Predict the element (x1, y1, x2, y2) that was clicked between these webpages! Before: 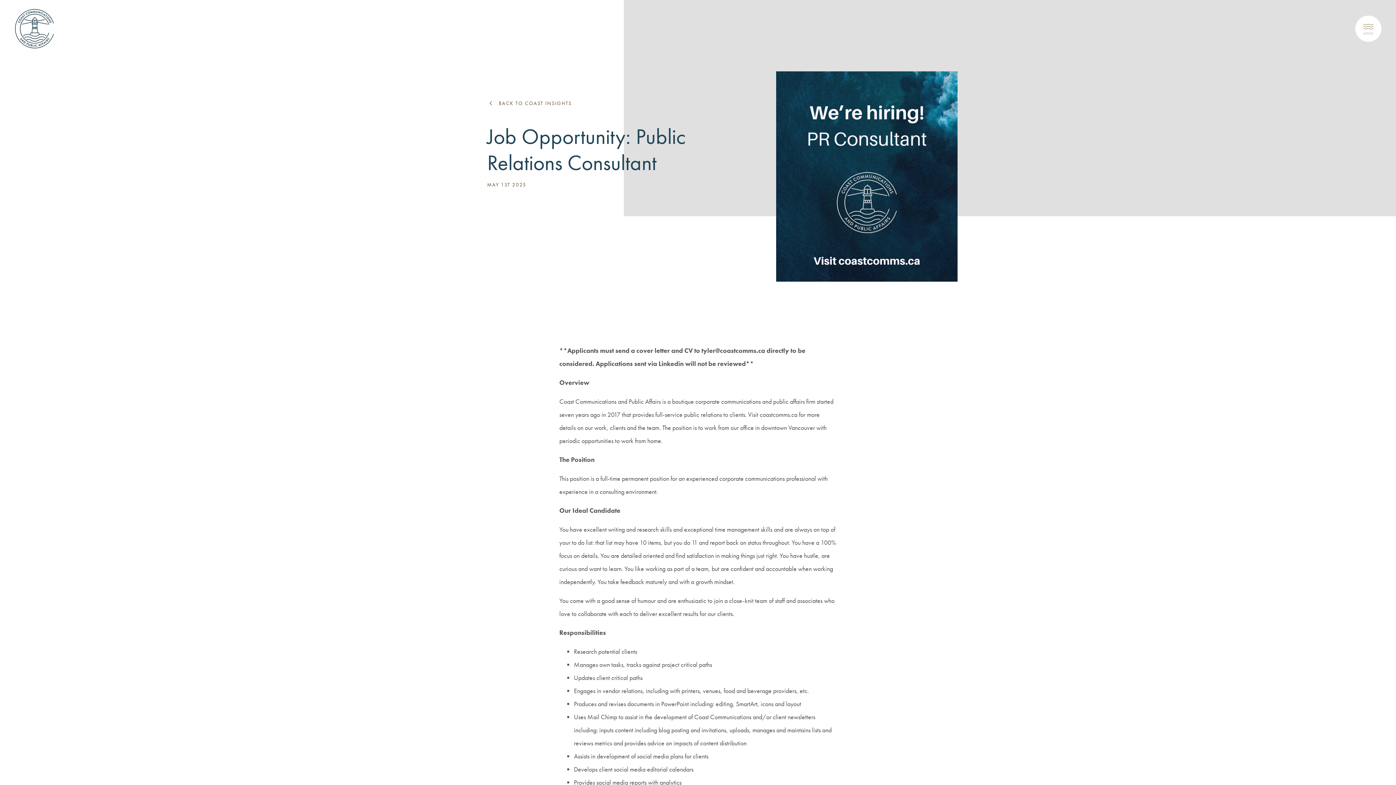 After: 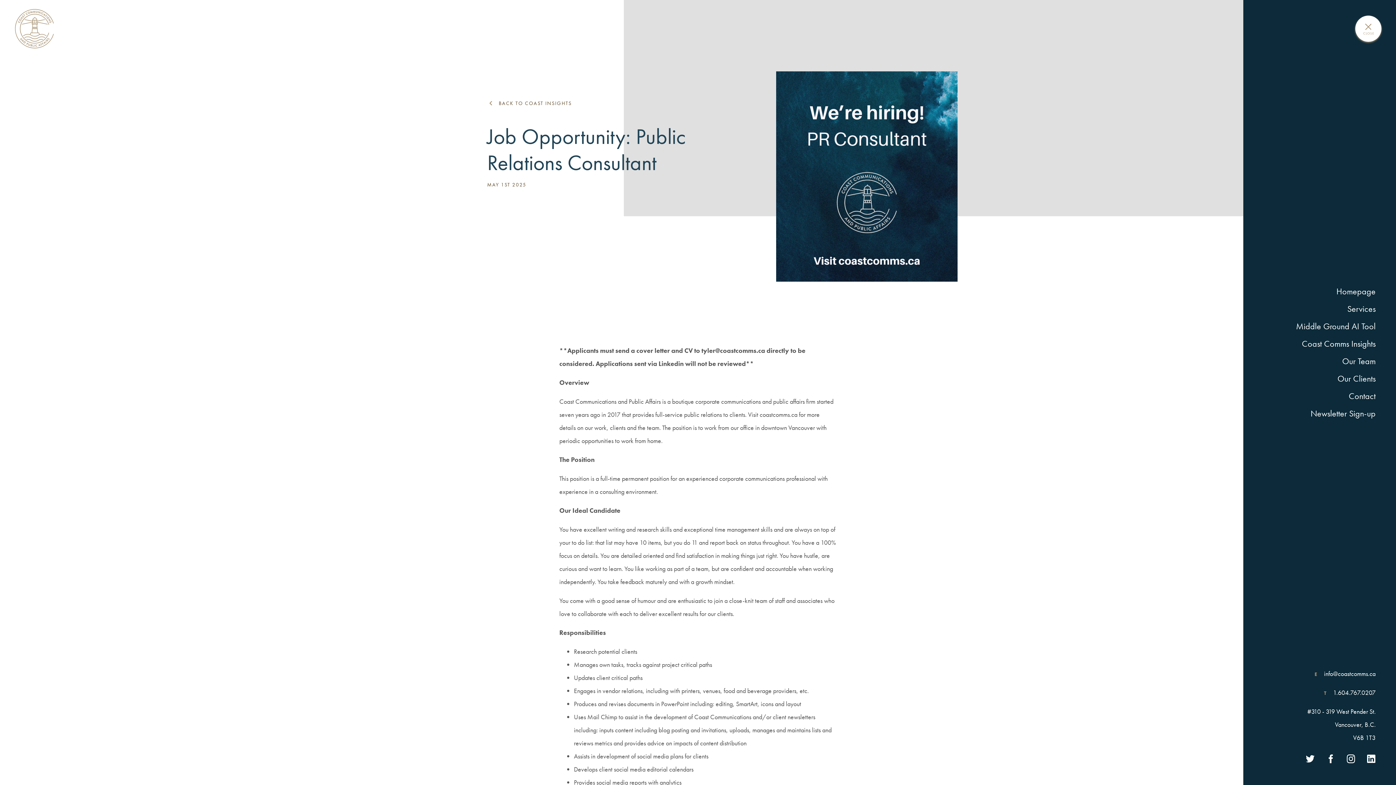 Action: label: MENU bbox: (1355, 15, 1381, 41)